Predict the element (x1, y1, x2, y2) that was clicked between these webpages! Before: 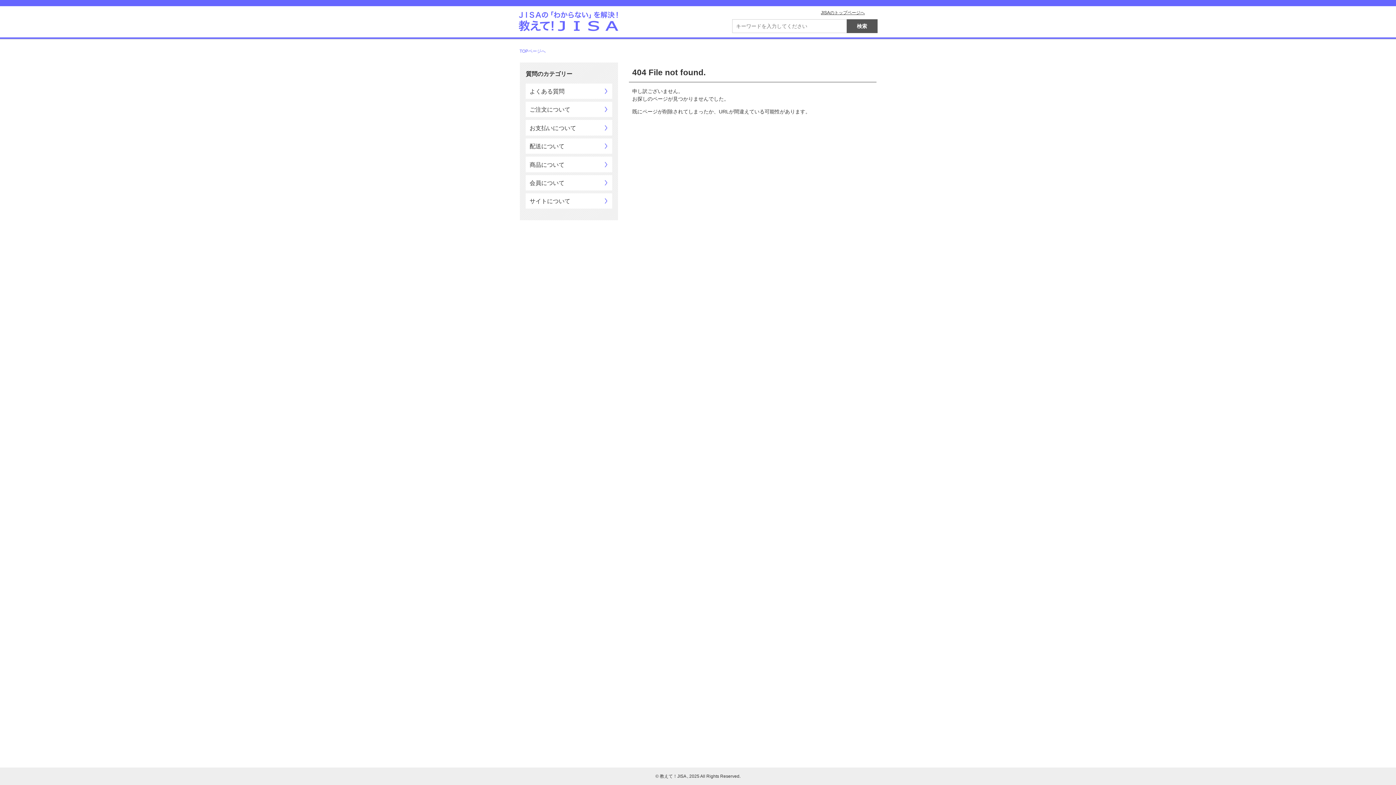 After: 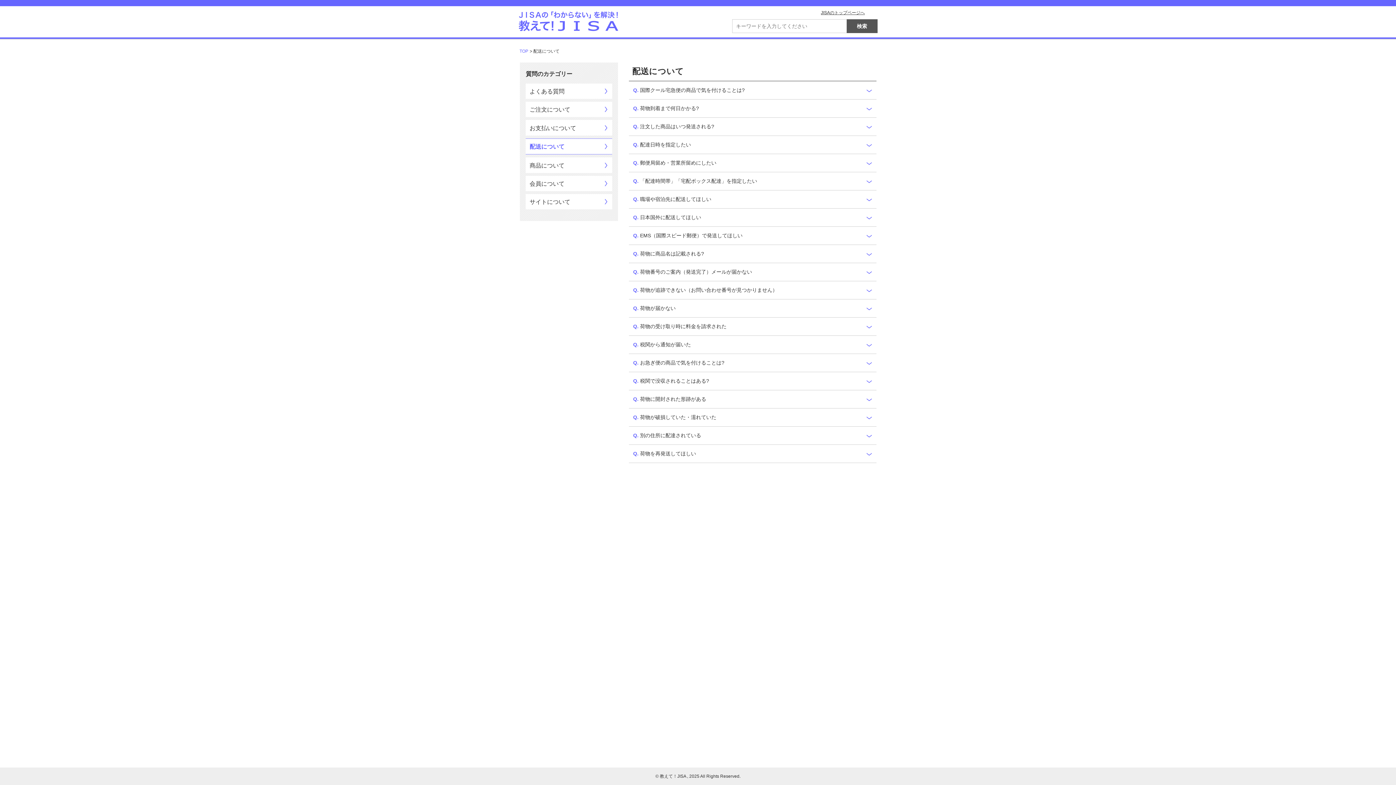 Action: bbox: (525, 138, 612, 153) label: 配送について